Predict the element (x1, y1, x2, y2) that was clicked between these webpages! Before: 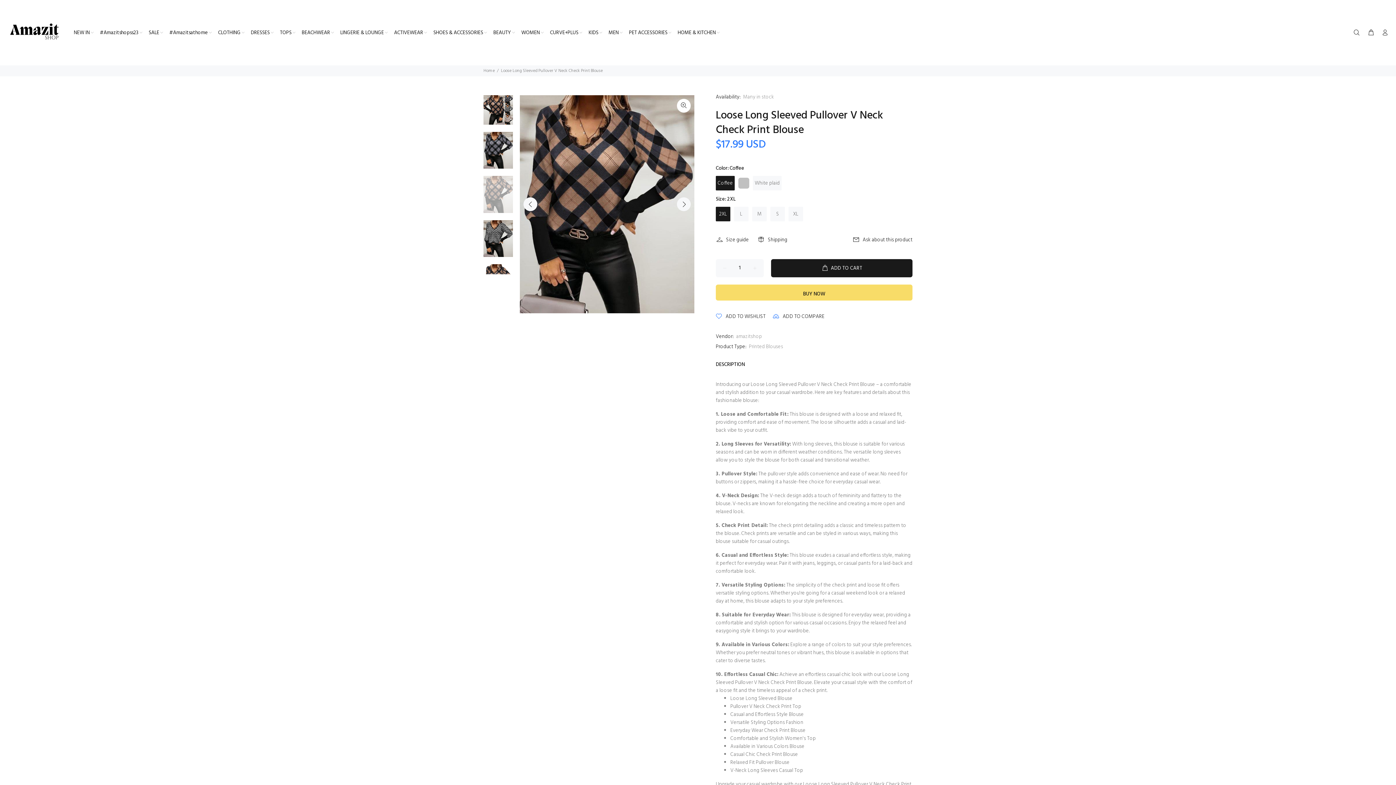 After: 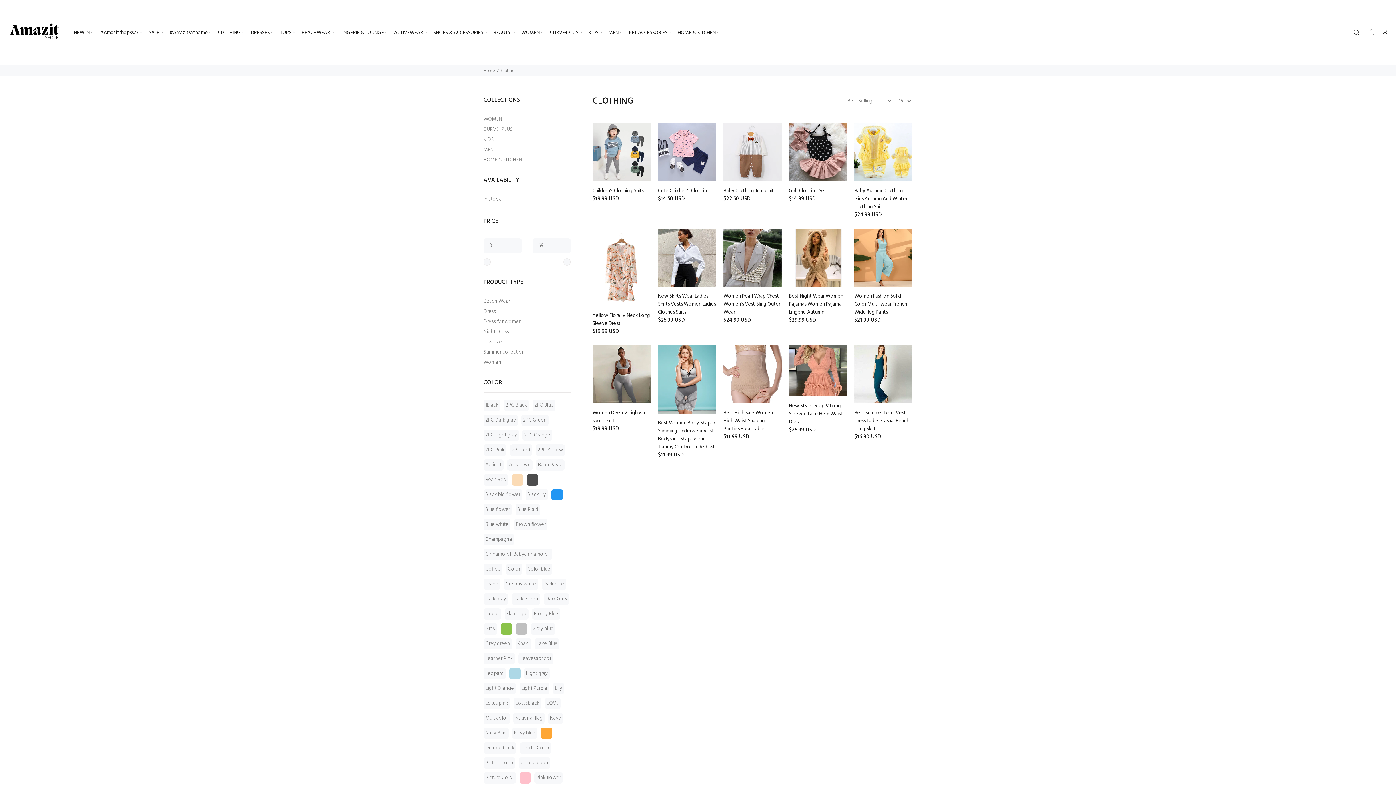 Action: bbox: (215, 27, 248, 38) label: CLOTHING